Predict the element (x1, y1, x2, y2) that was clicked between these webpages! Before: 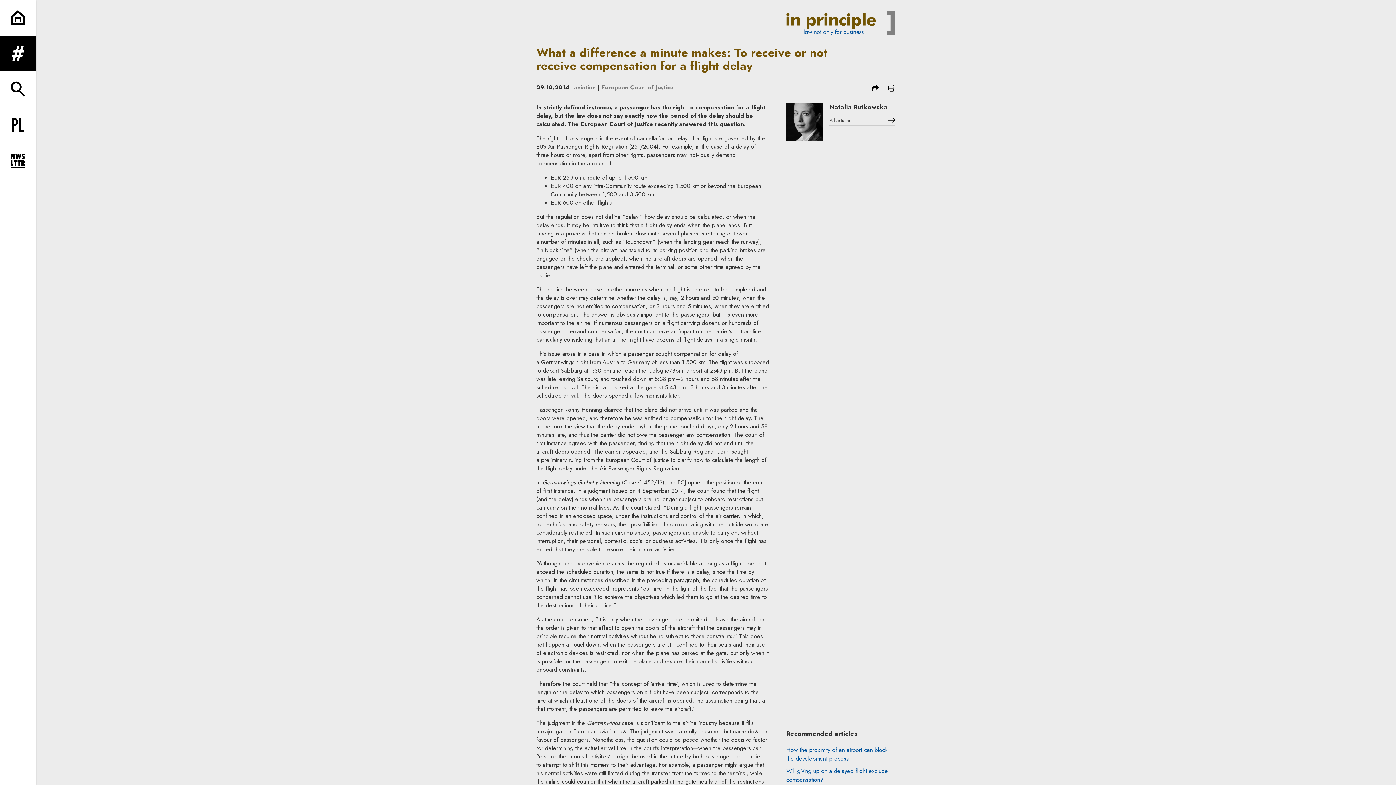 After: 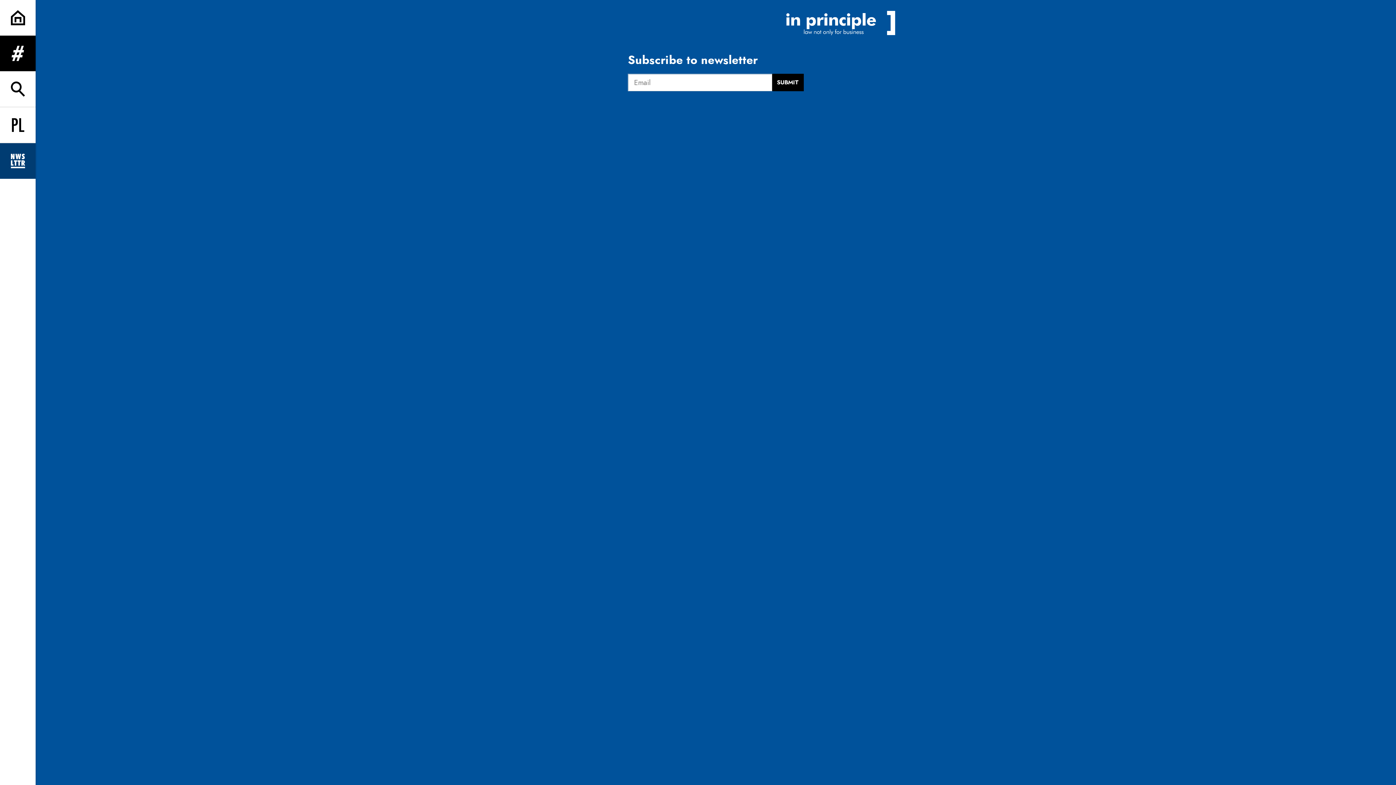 Action: bbox: (0, 143, 35, 178) label: expand newsletter subscription form